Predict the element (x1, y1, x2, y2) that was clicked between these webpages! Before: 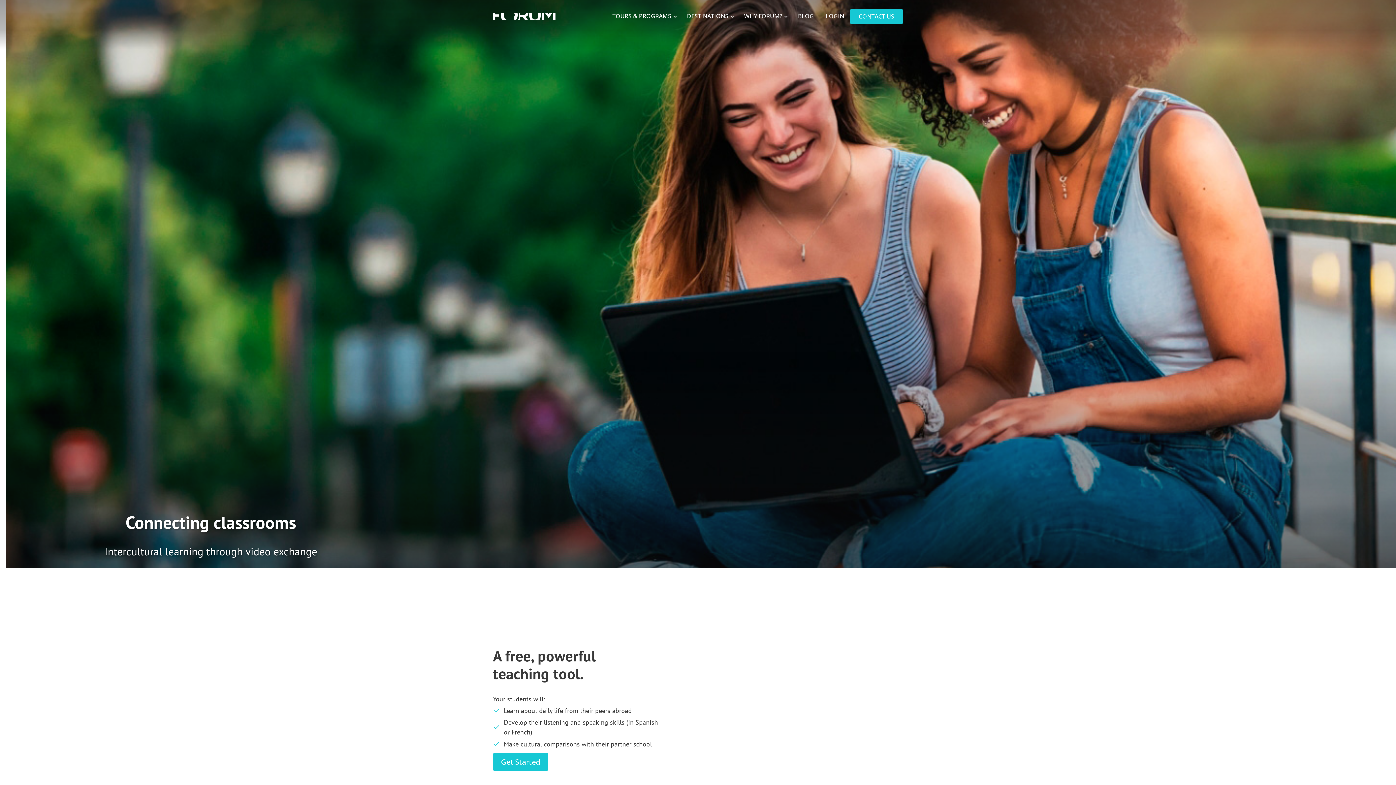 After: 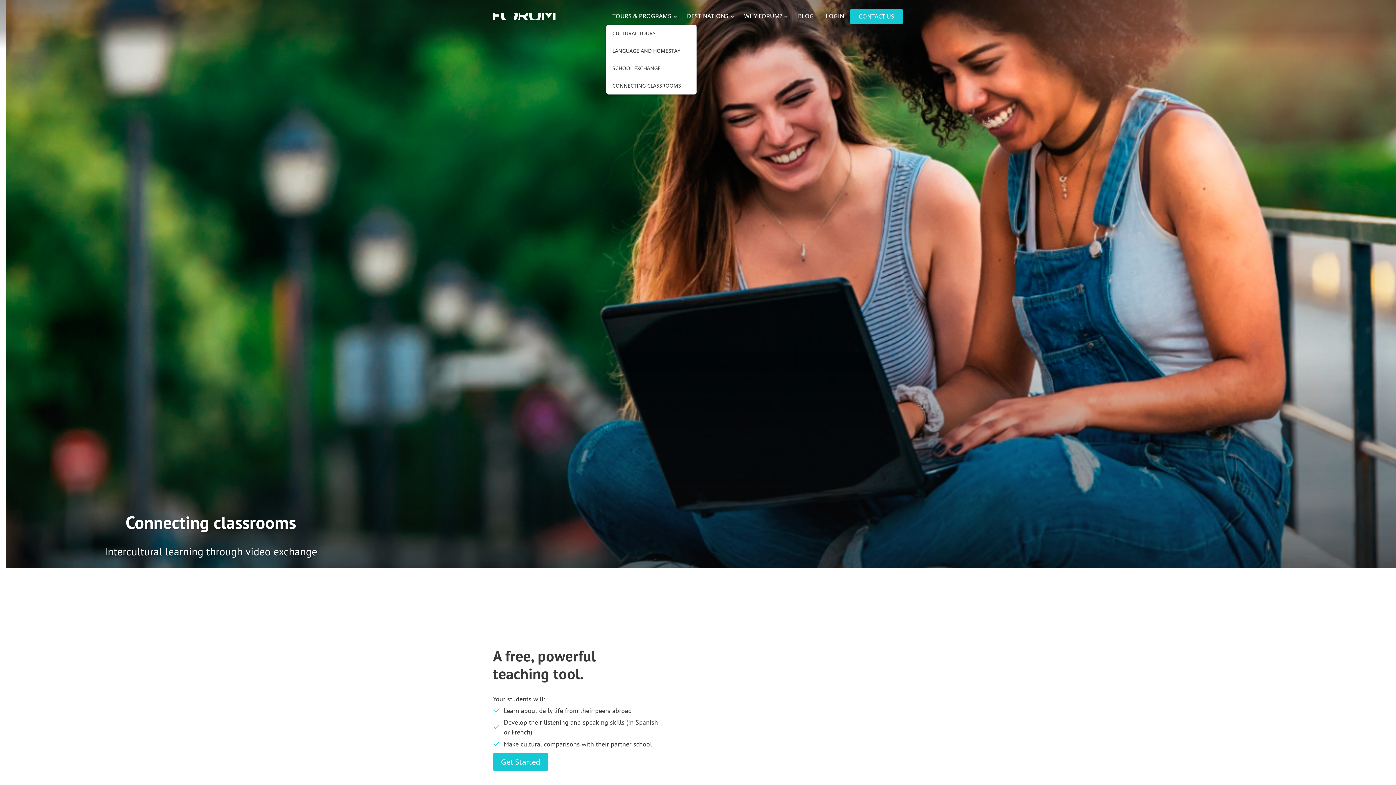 Action: bbox: (672, 13, 677, 18)